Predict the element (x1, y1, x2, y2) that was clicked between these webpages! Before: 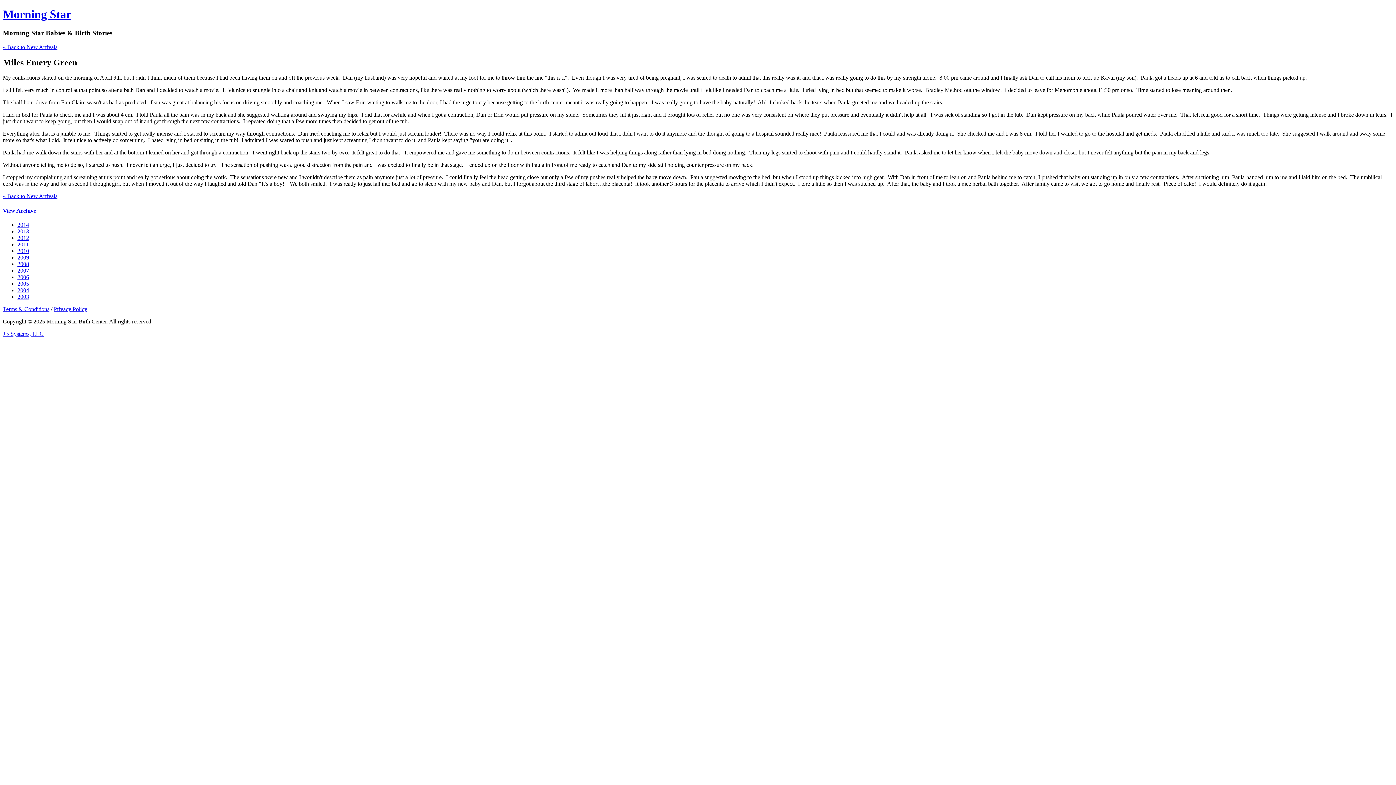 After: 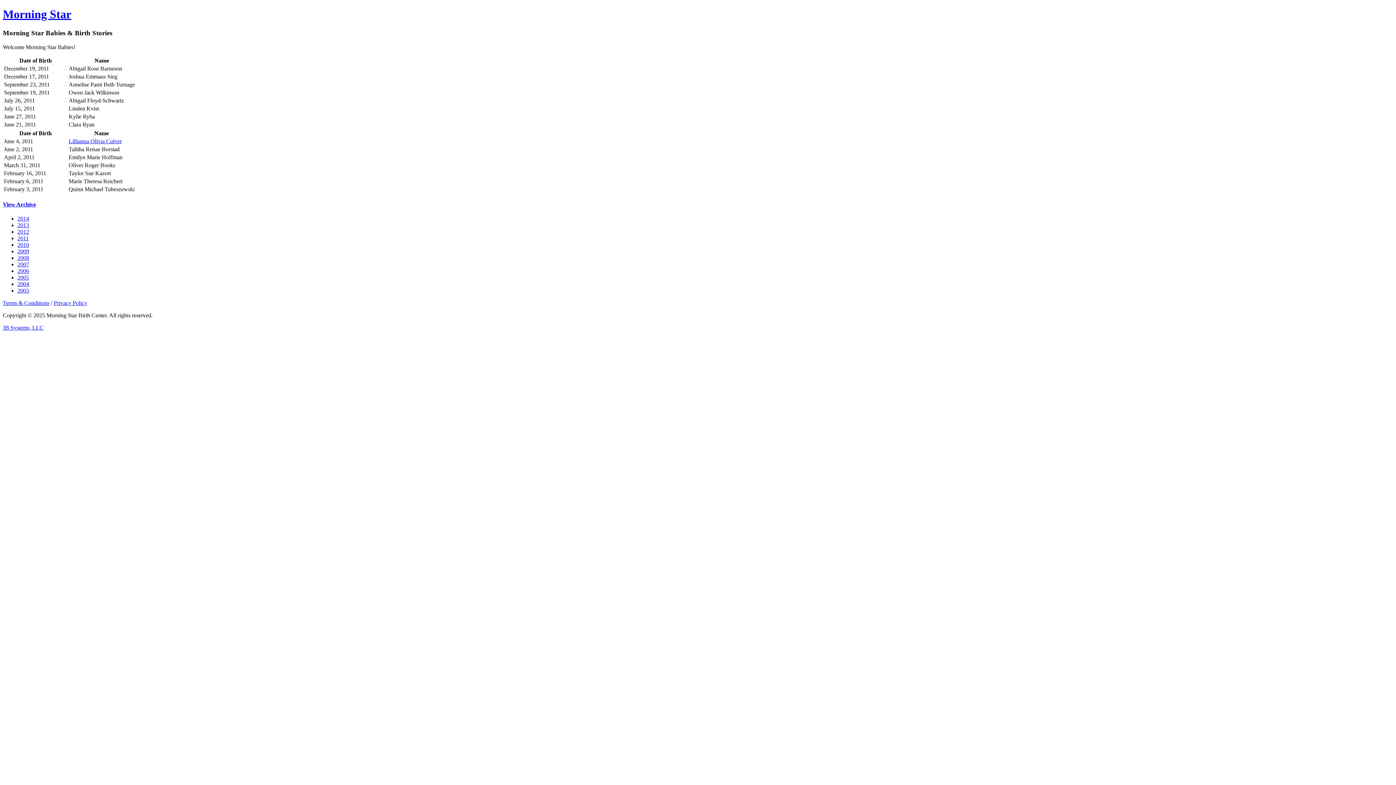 Action: bbox: (17, 241, 28, 247) label: 2011